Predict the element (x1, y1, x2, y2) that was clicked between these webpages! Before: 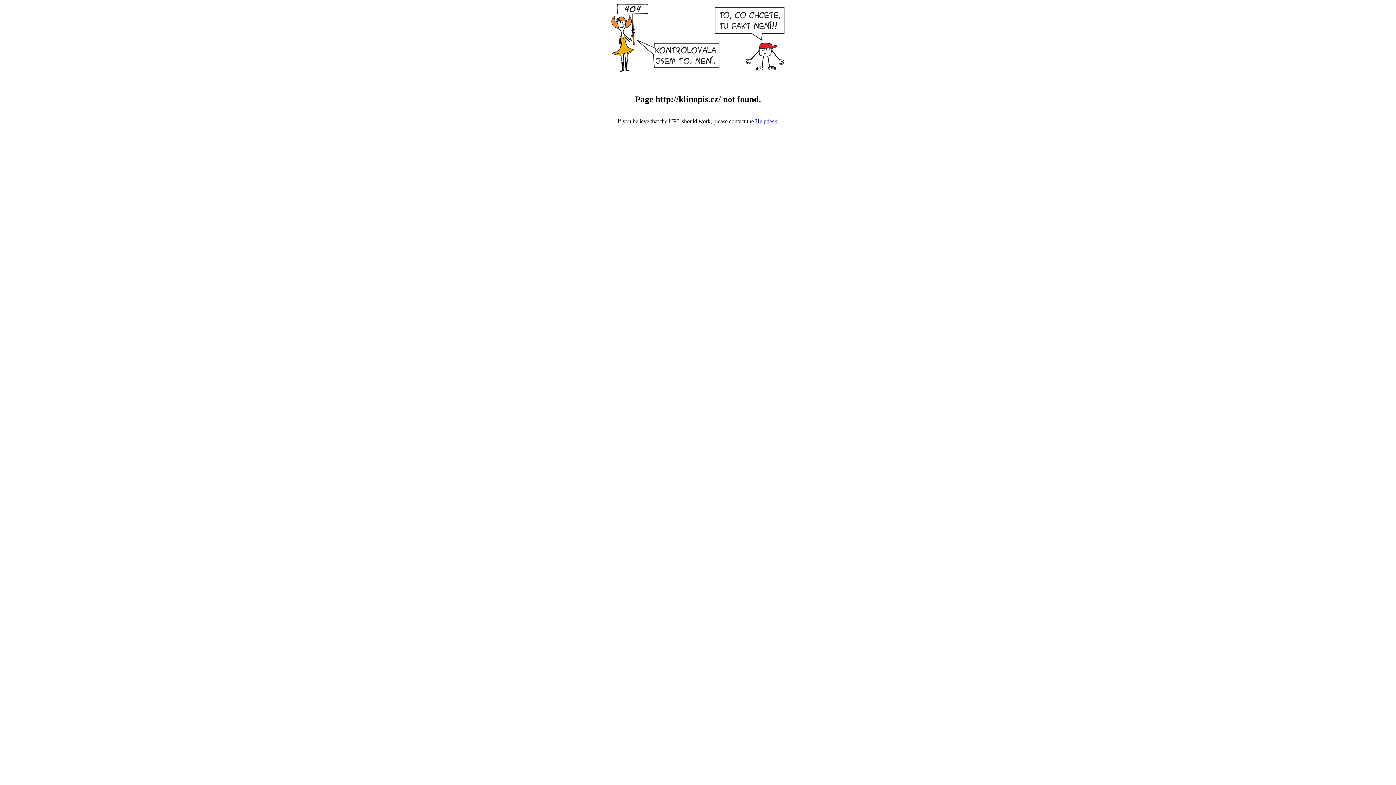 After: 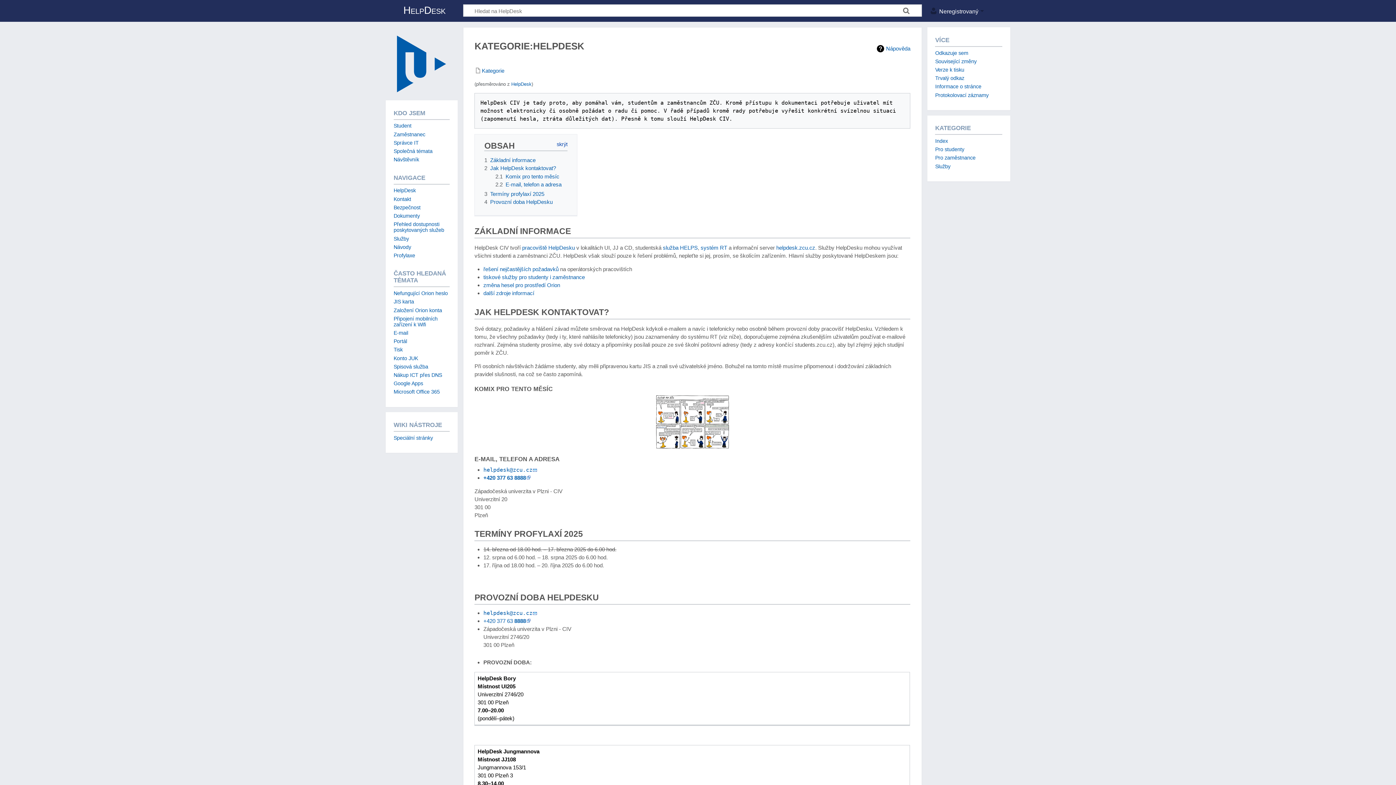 Action: label: Helpdesk bbox: (755, 118, 777, 124)